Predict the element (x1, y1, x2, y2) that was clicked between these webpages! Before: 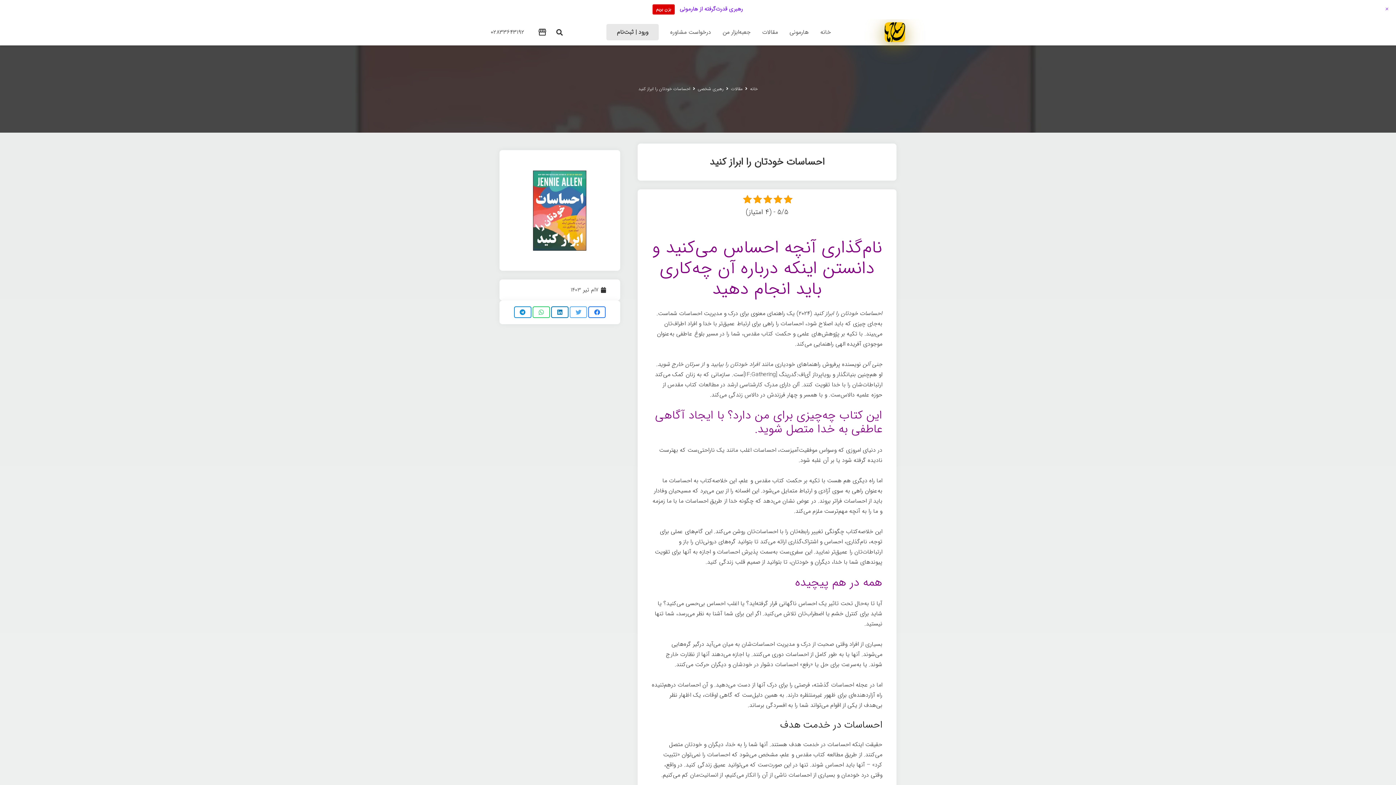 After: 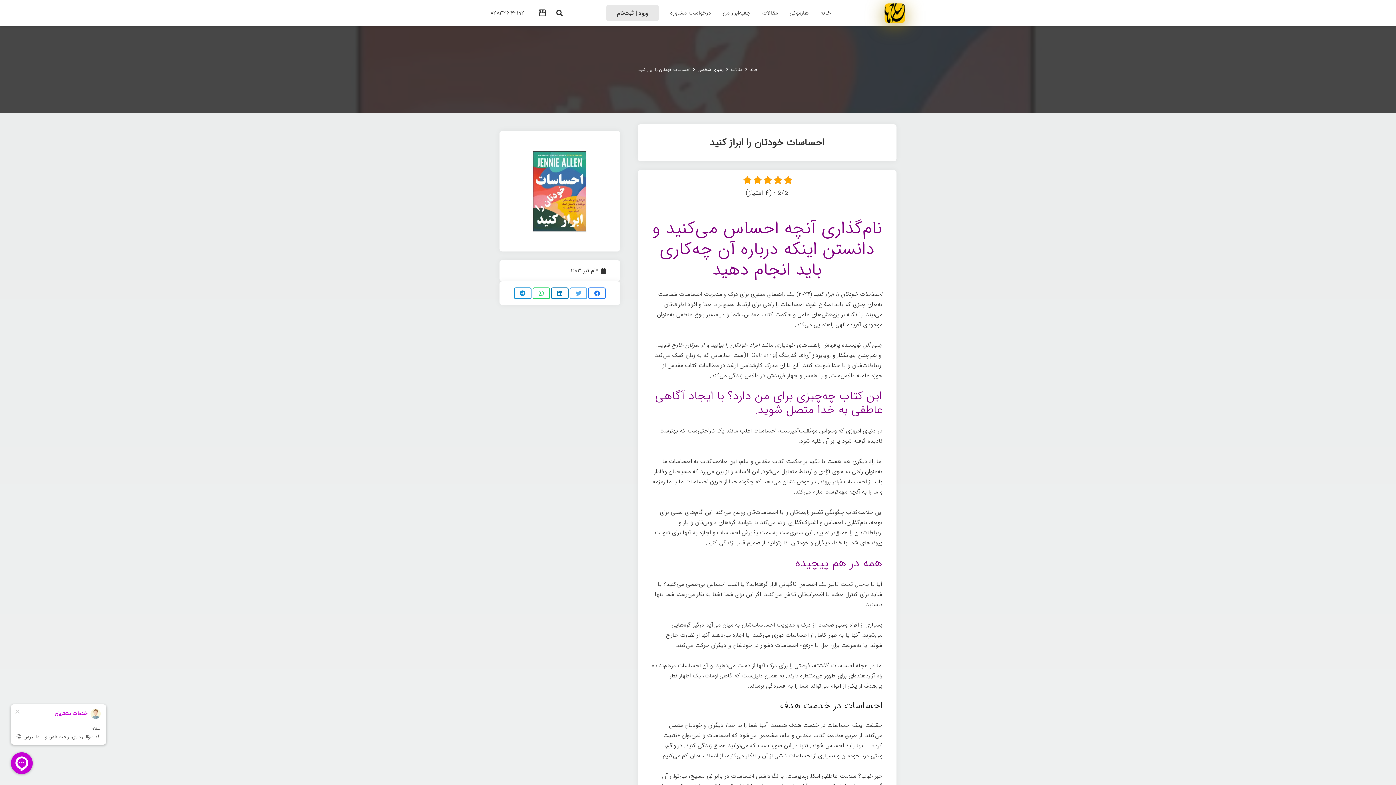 Action: bbox: (1385, 6, 1389, 12) label: +